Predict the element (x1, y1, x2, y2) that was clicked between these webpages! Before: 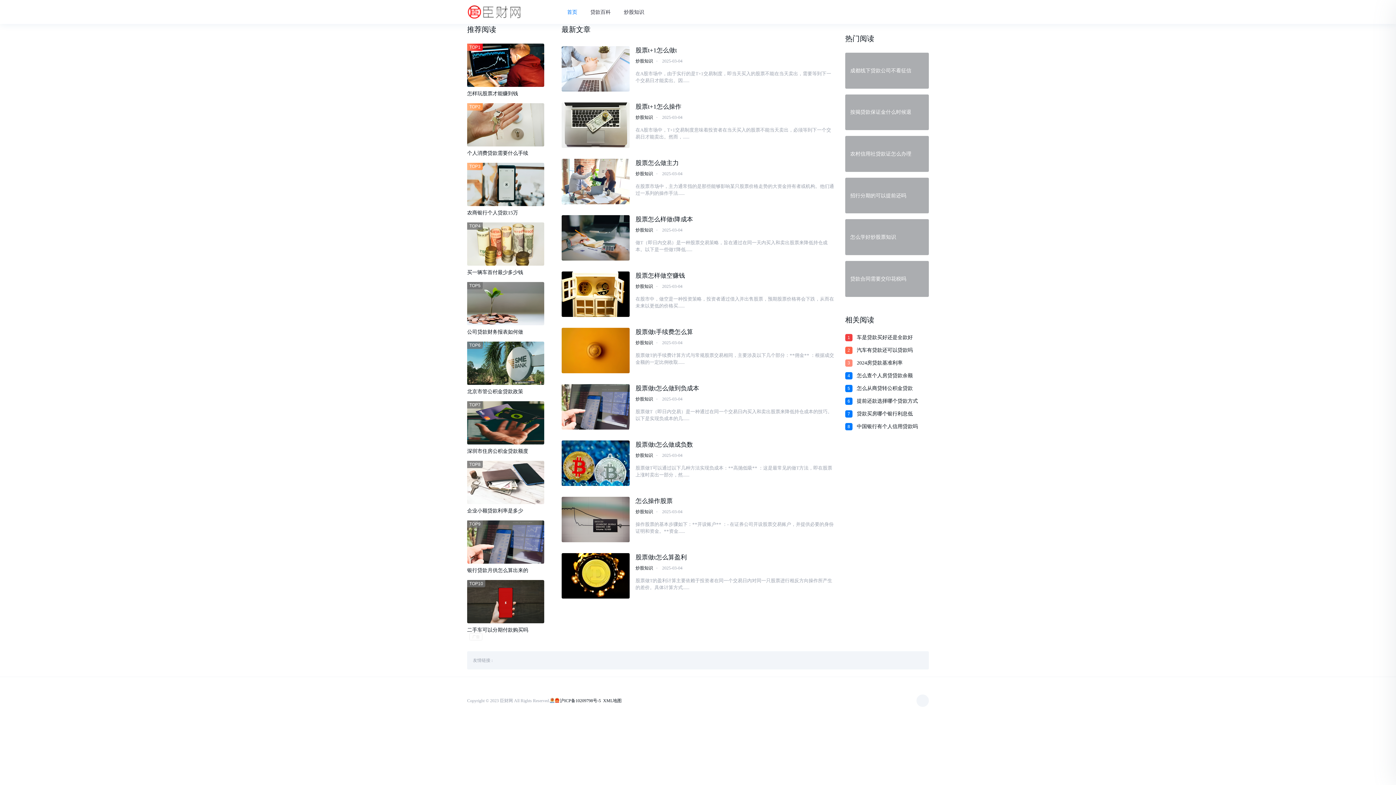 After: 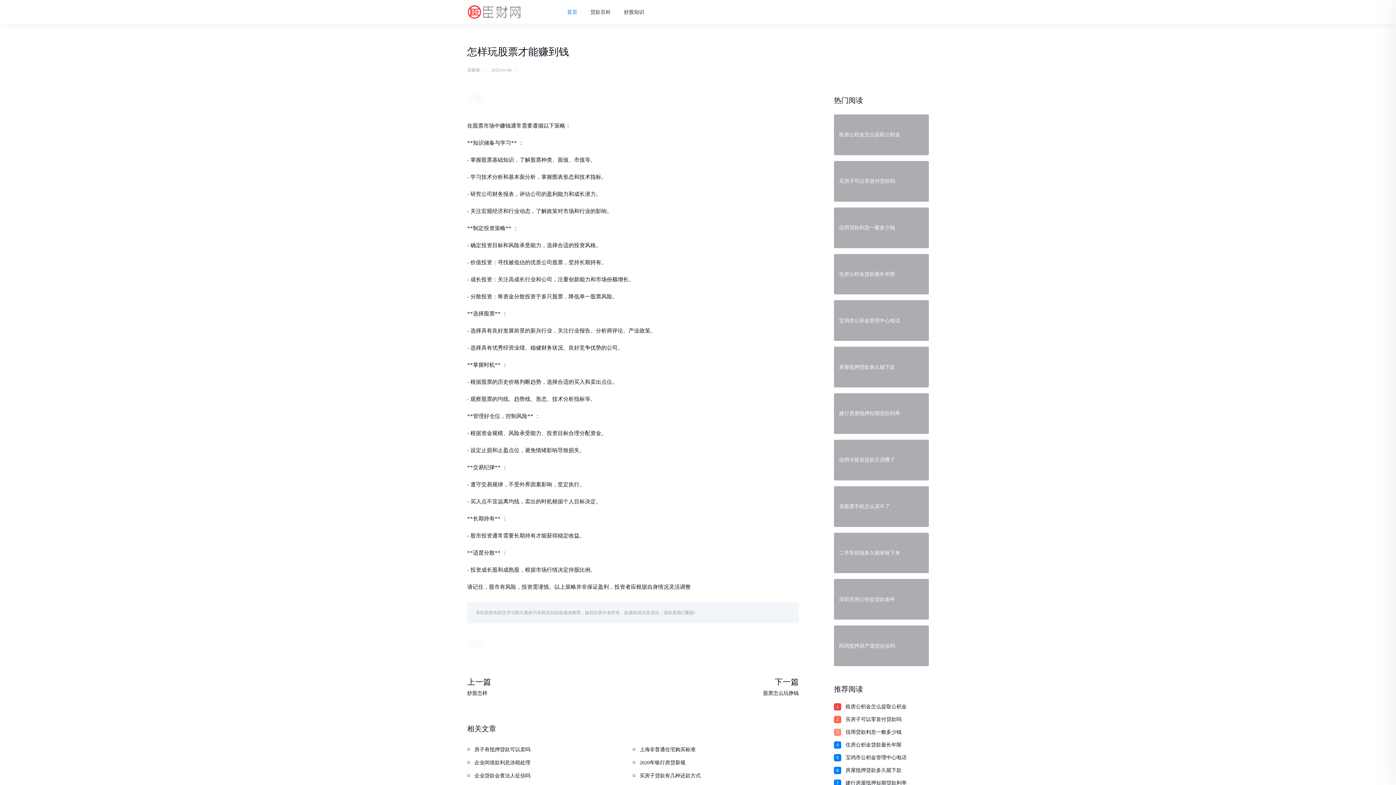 Action: bbox: (467, 89, 544, 97) label: 怎样玩股票才能赚到钱